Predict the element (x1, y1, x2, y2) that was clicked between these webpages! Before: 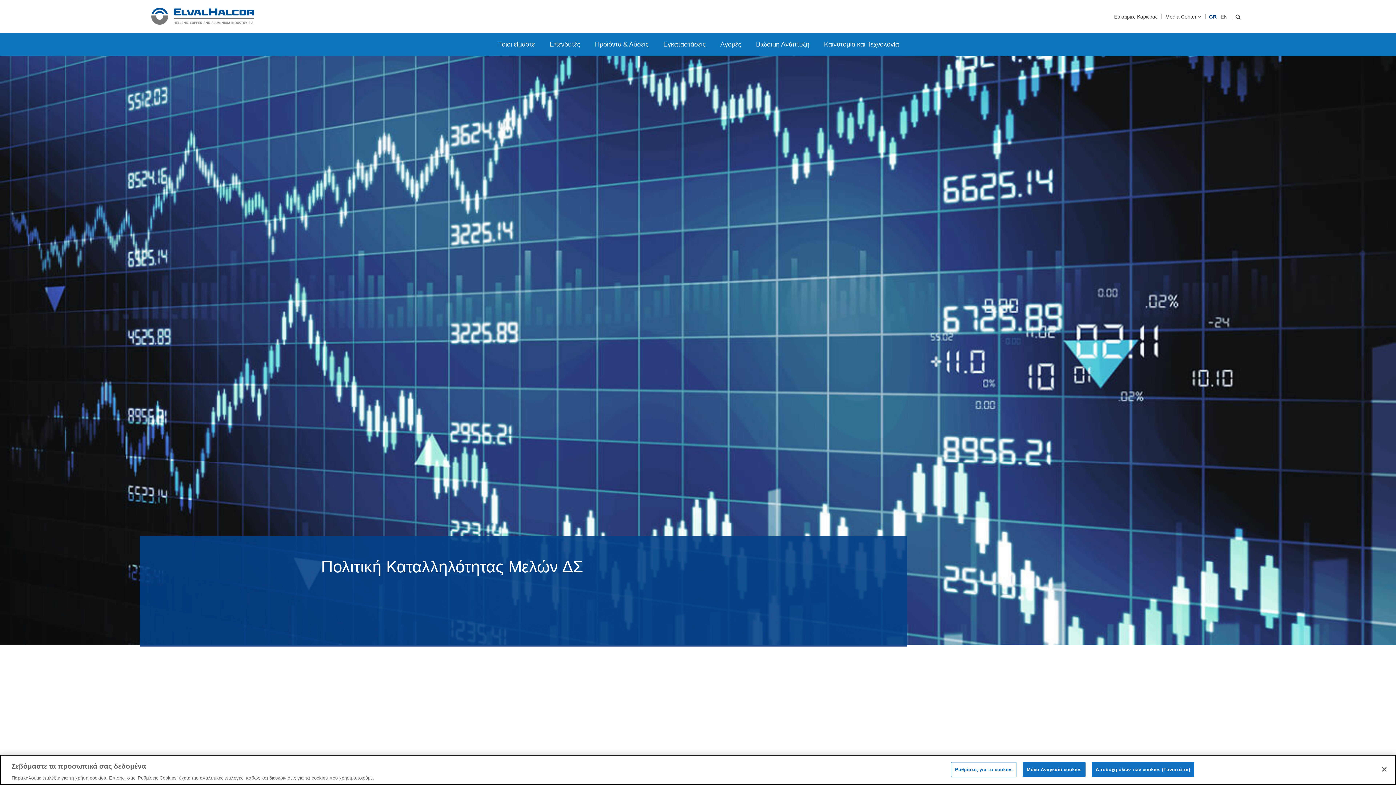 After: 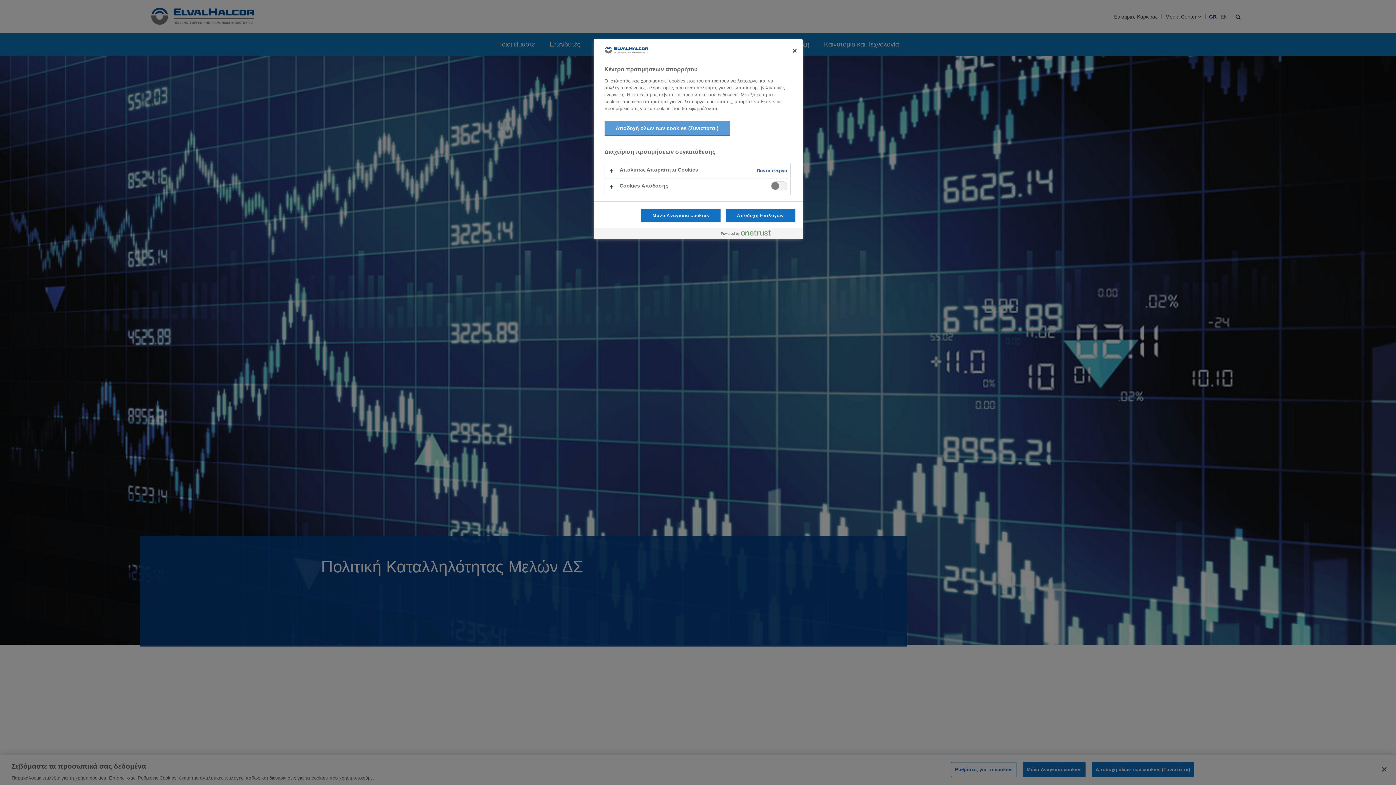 Action: bbox: (951, 762, 1016, 777) label: Ρυθμίσεις για τα cookies